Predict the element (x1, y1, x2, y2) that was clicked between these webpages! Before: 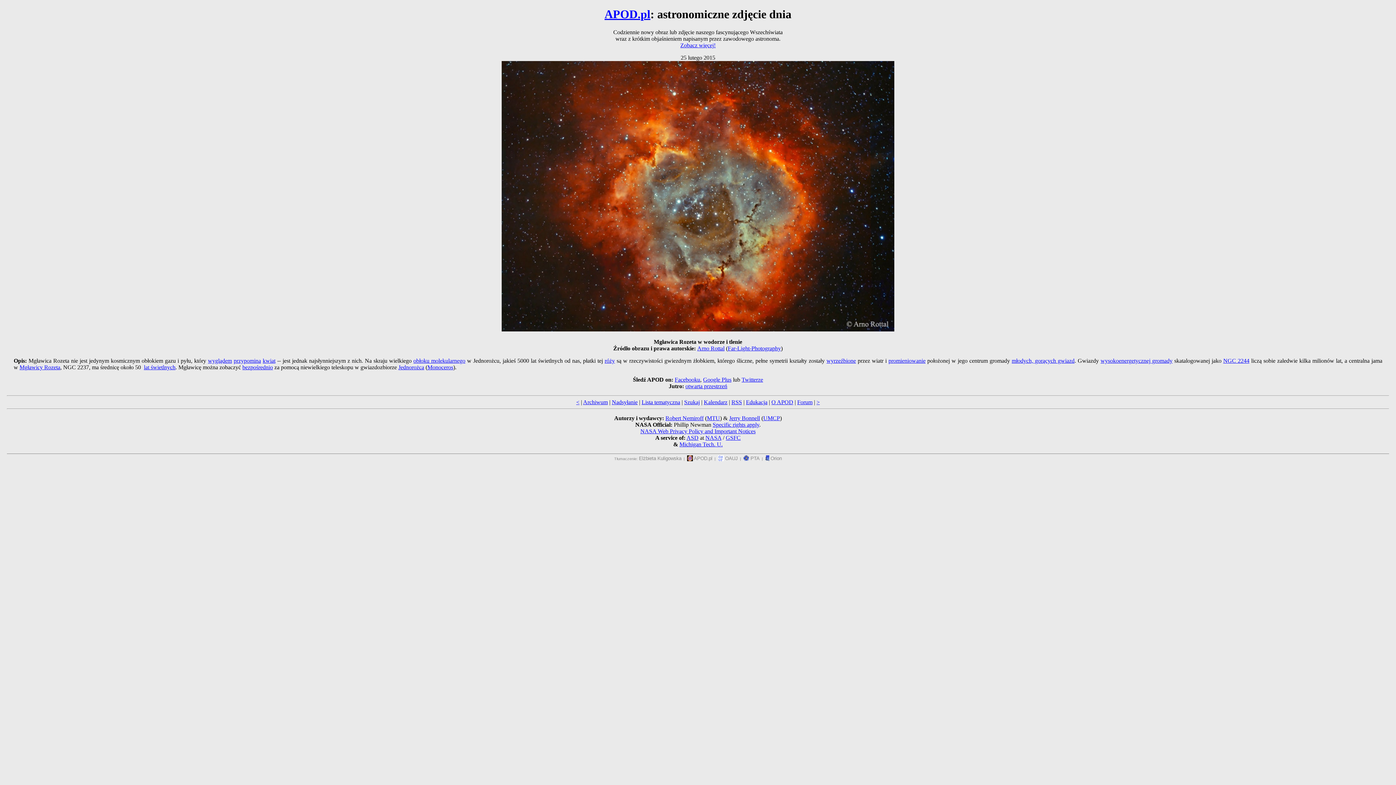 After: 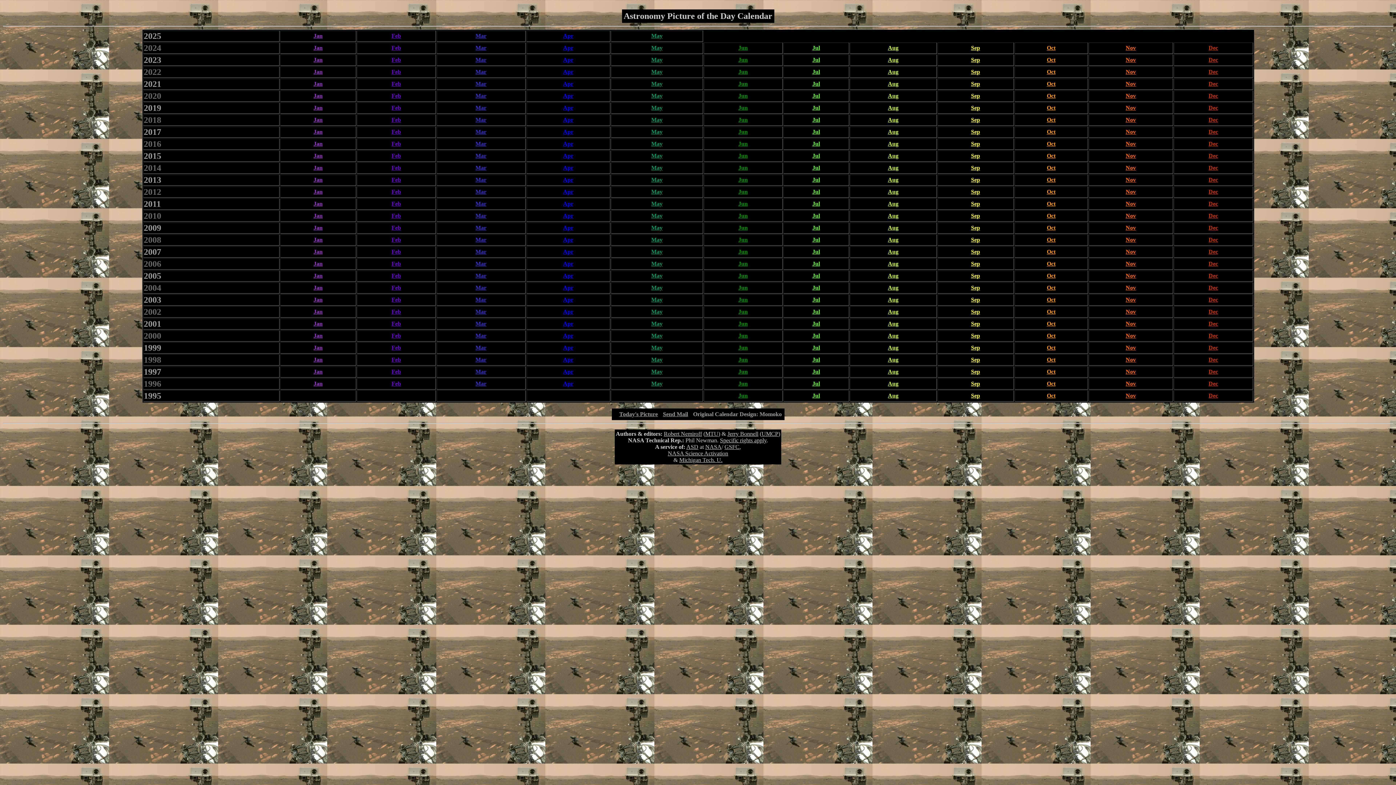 Action: bbox: (704, 399, 727, 405) label: Kalendarz